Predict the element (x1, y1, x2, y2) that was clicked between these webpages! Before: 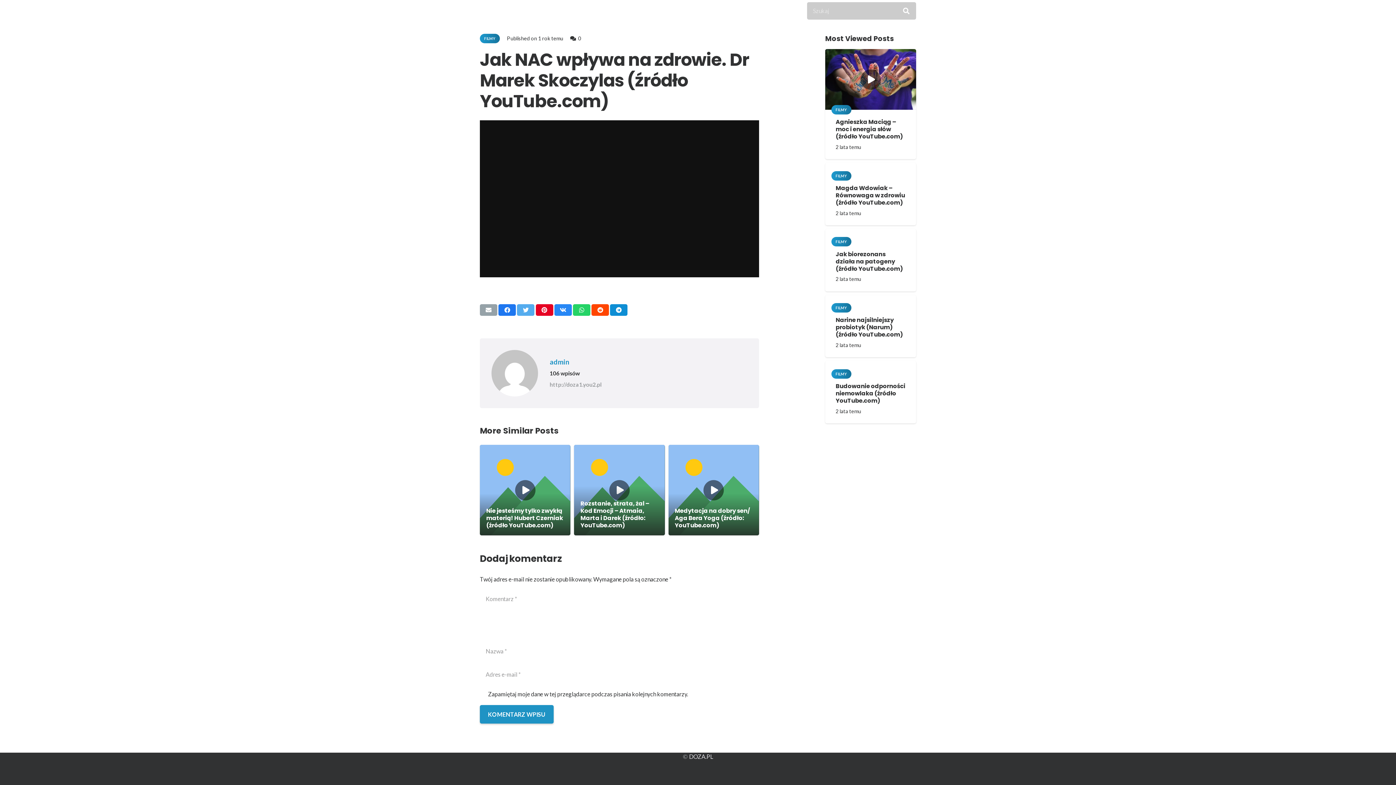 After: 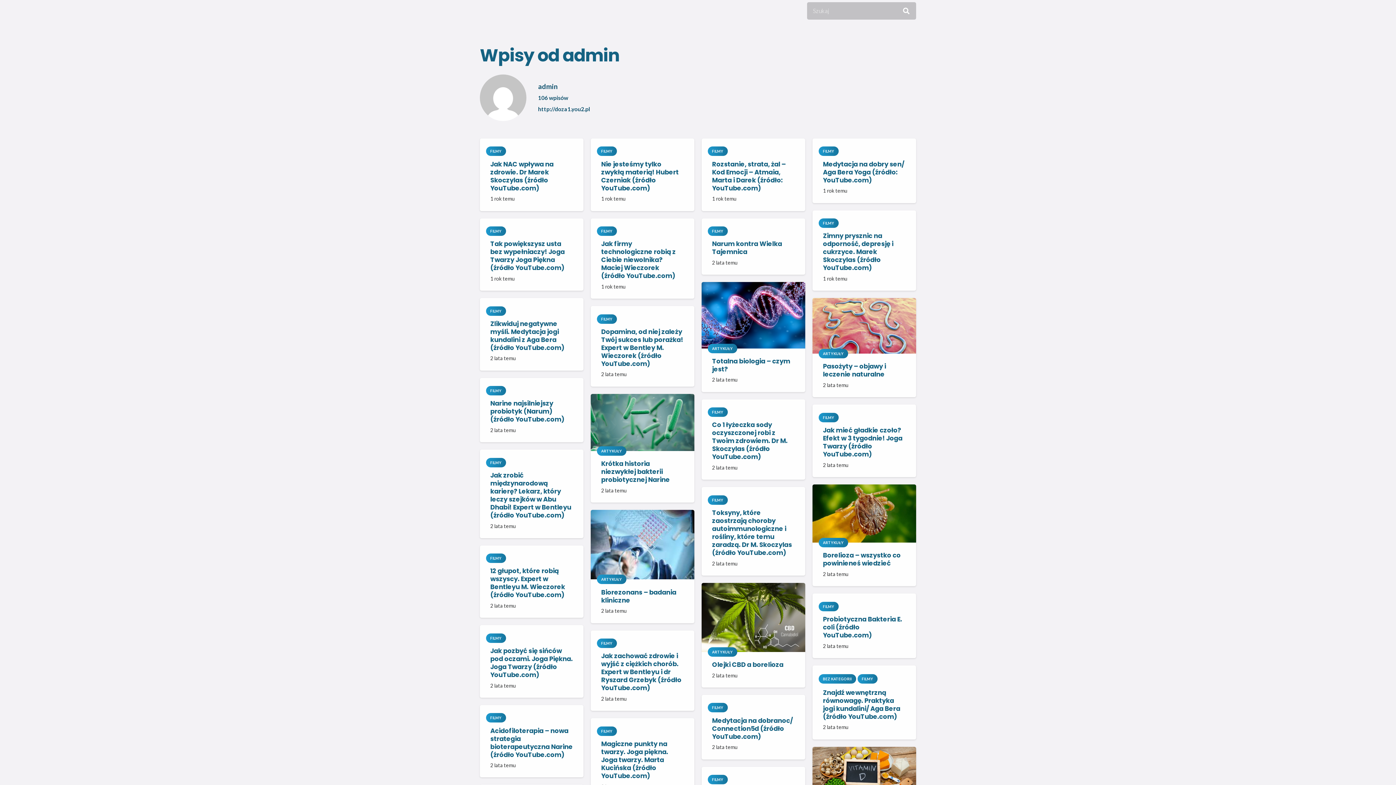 Action: label: admin bbox: (549, 357, 747, 367)